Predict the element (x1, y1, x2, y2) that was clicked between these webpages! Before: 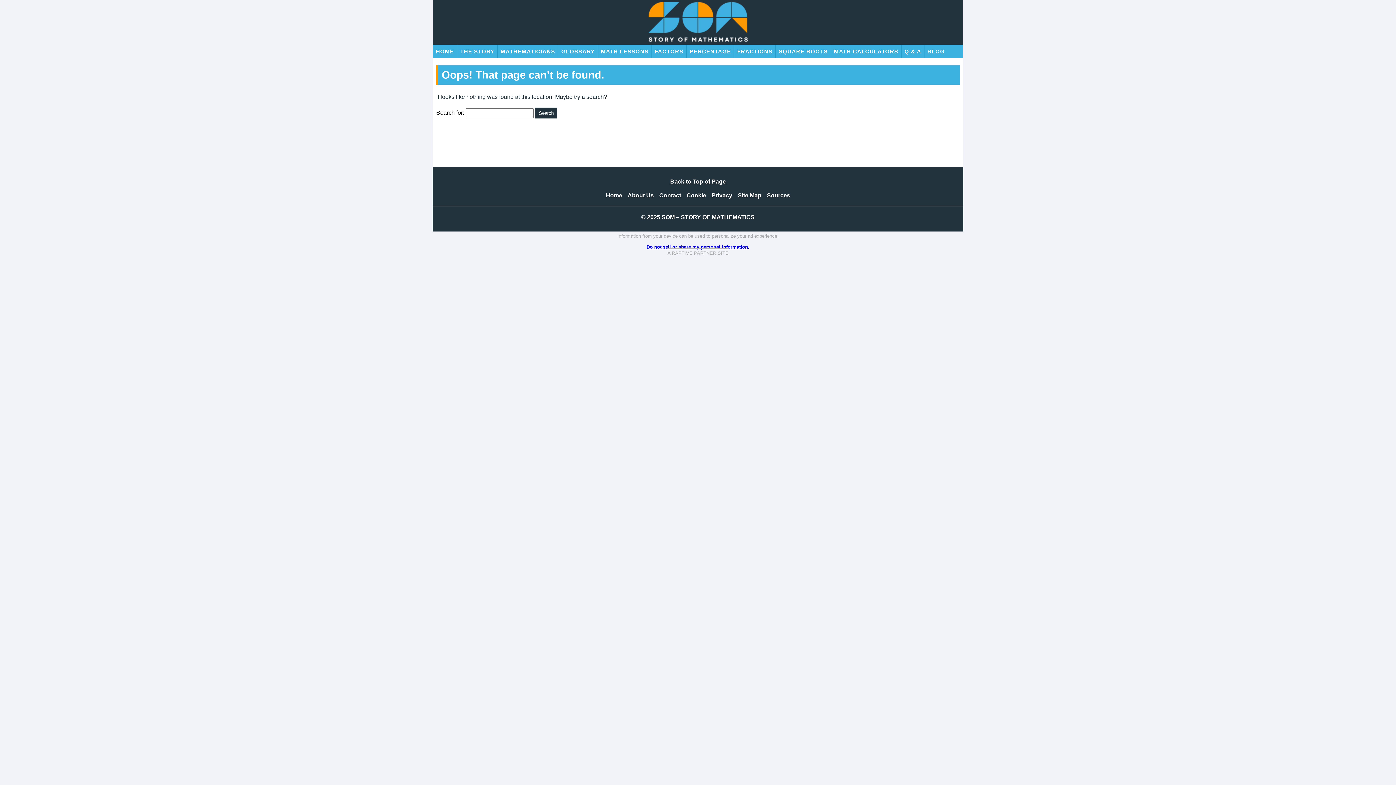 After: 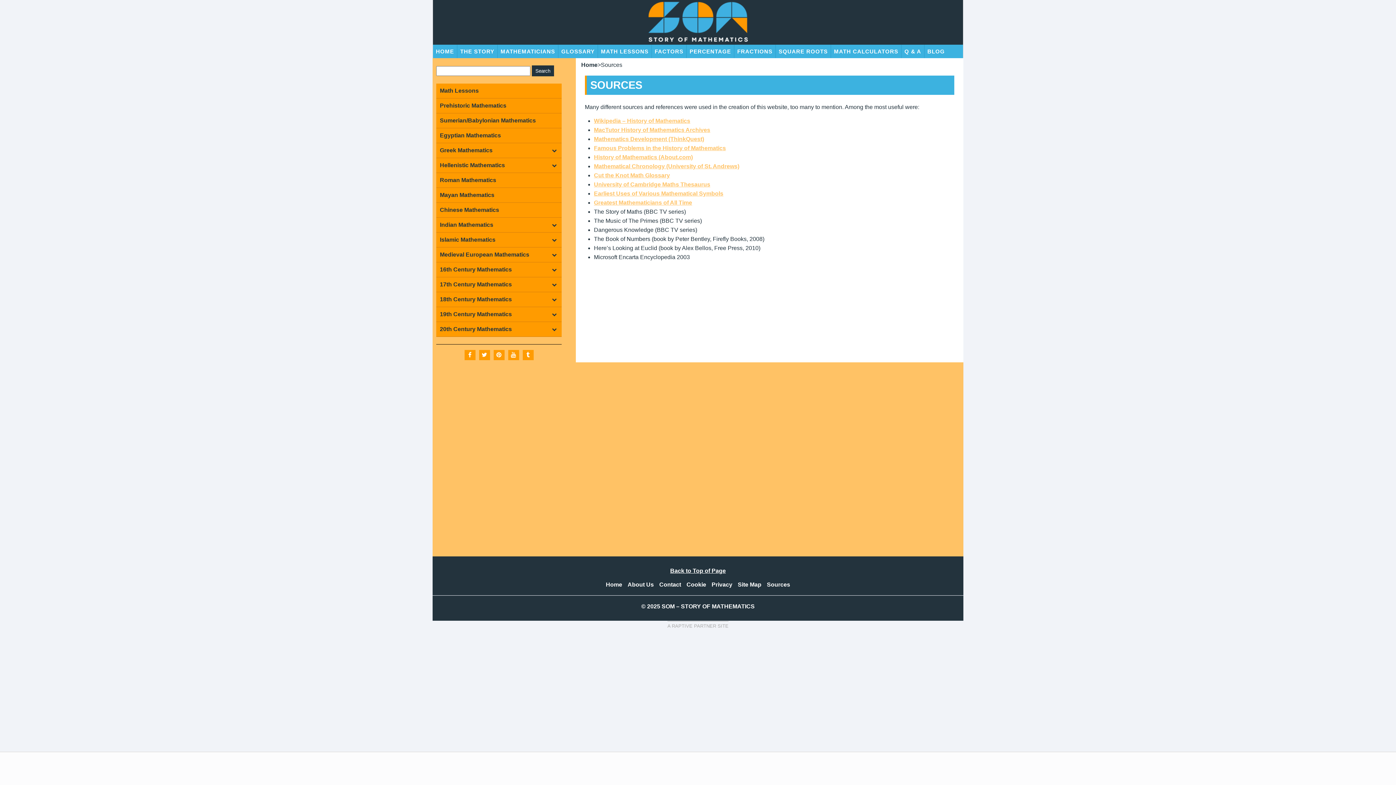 Action: bbox: (767, 192, 790, 198) label: Sources